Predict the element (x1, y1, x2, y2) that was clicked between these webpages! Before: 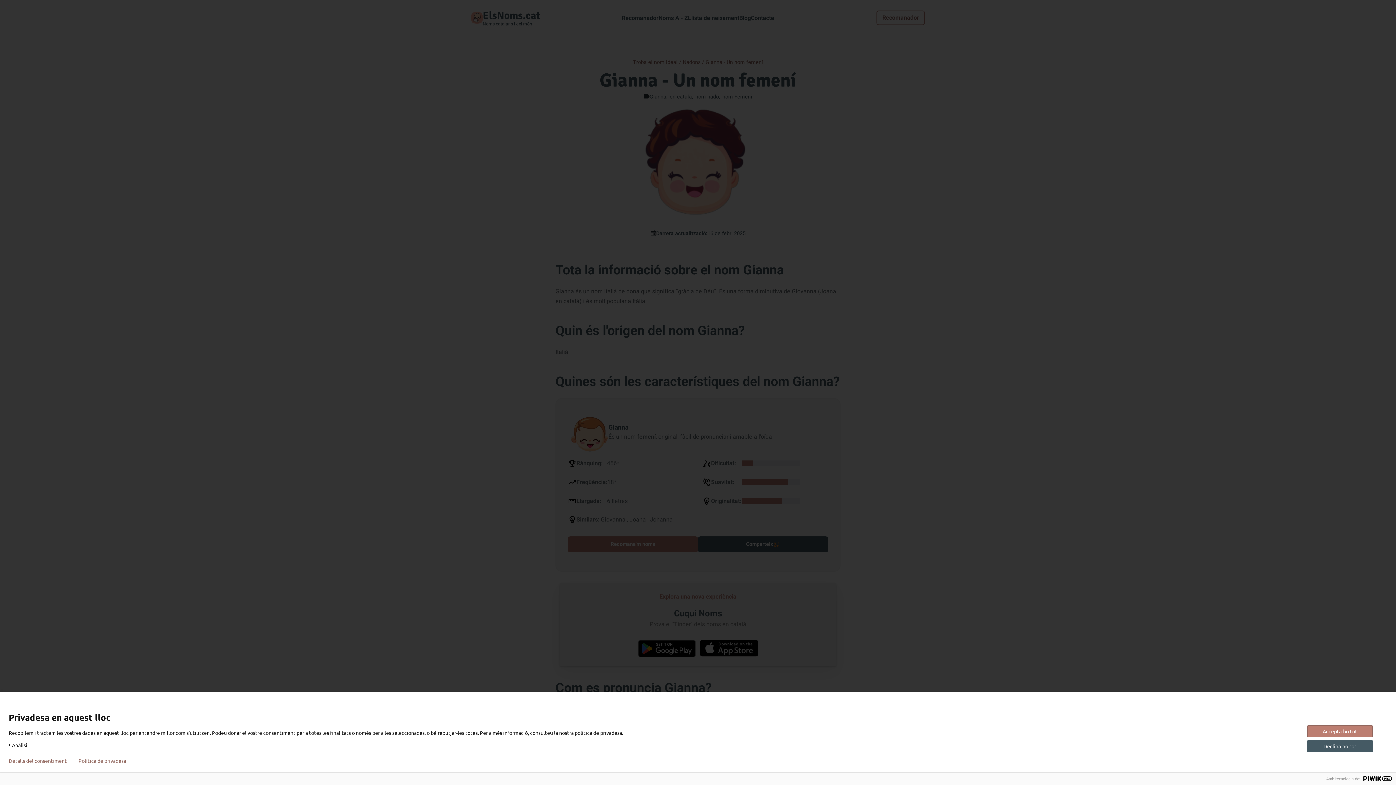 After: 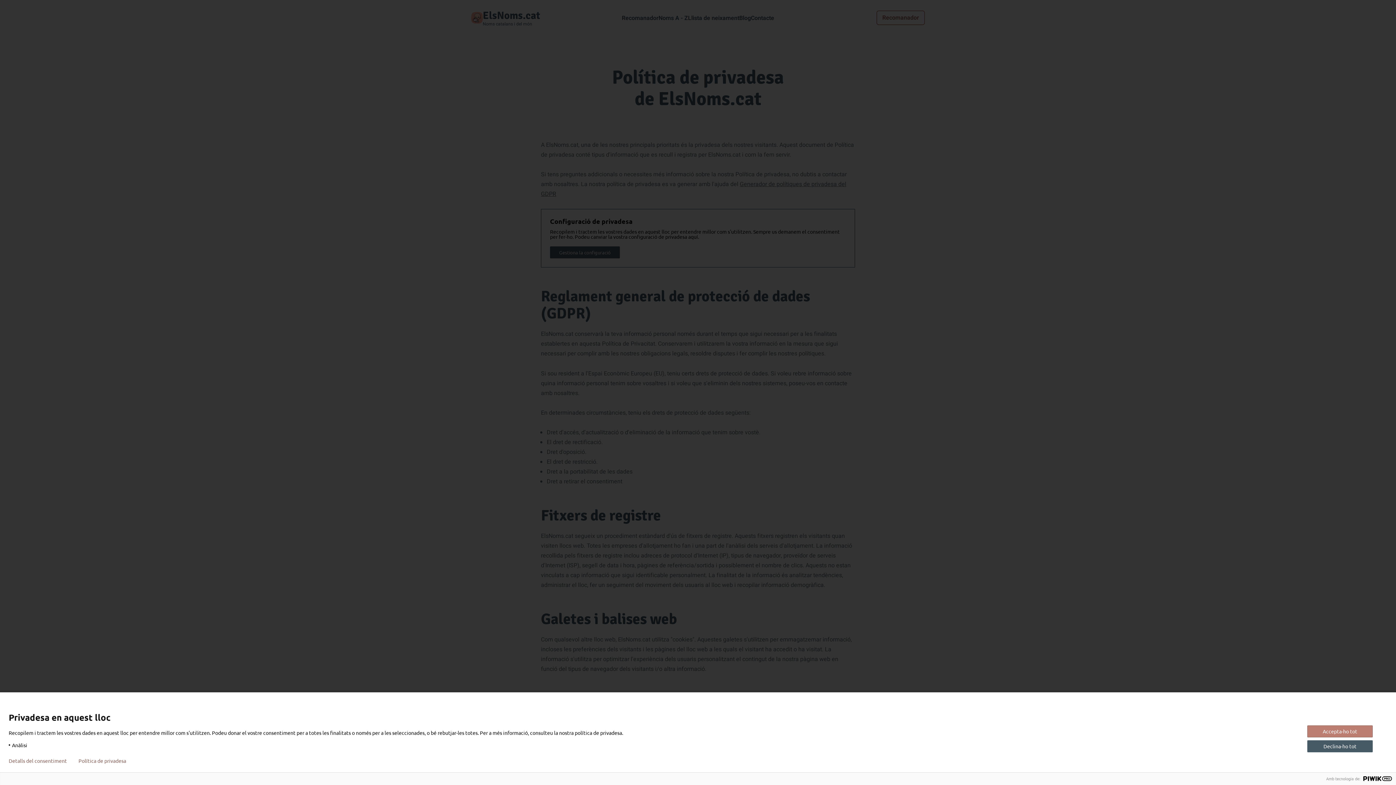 Action: bbox: (78, 758, 126, 764) label: Política de privadesa